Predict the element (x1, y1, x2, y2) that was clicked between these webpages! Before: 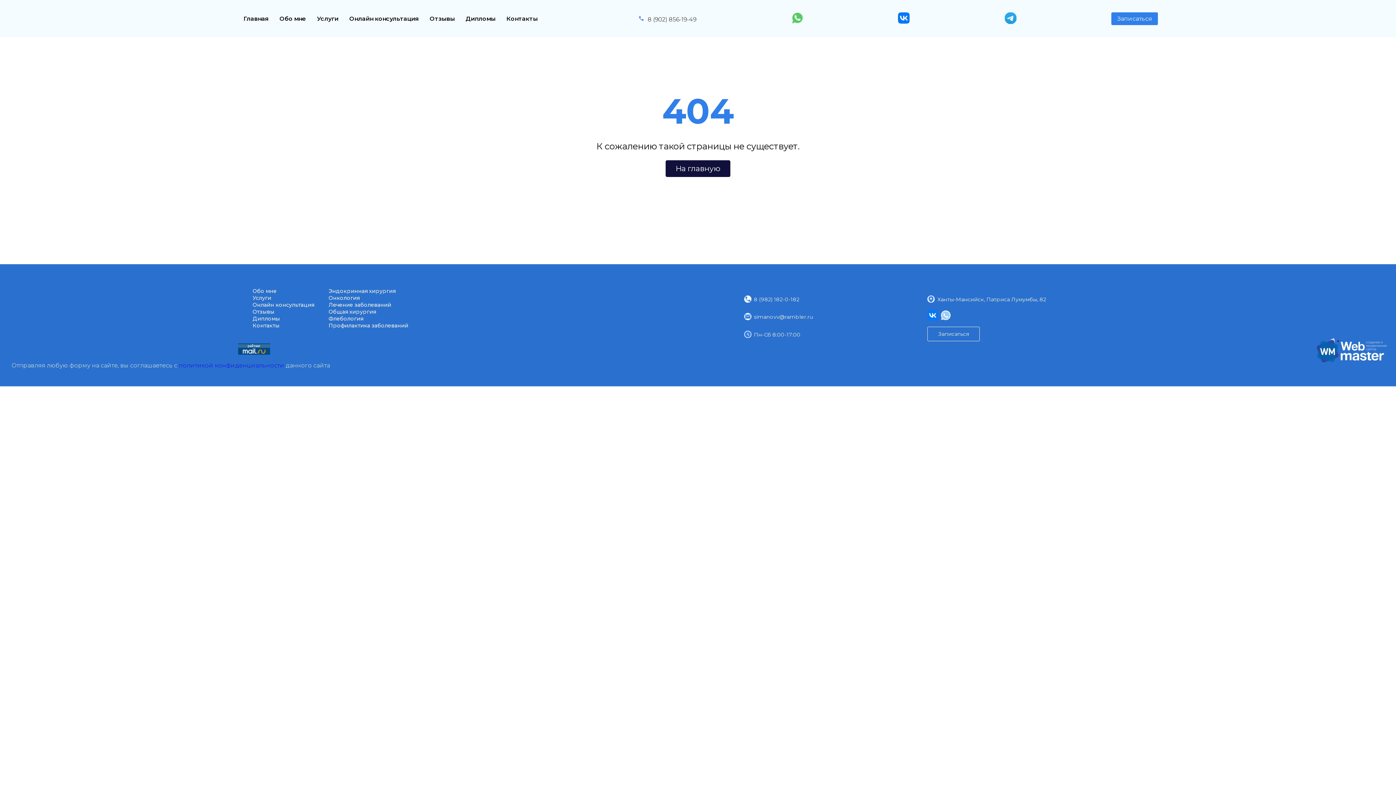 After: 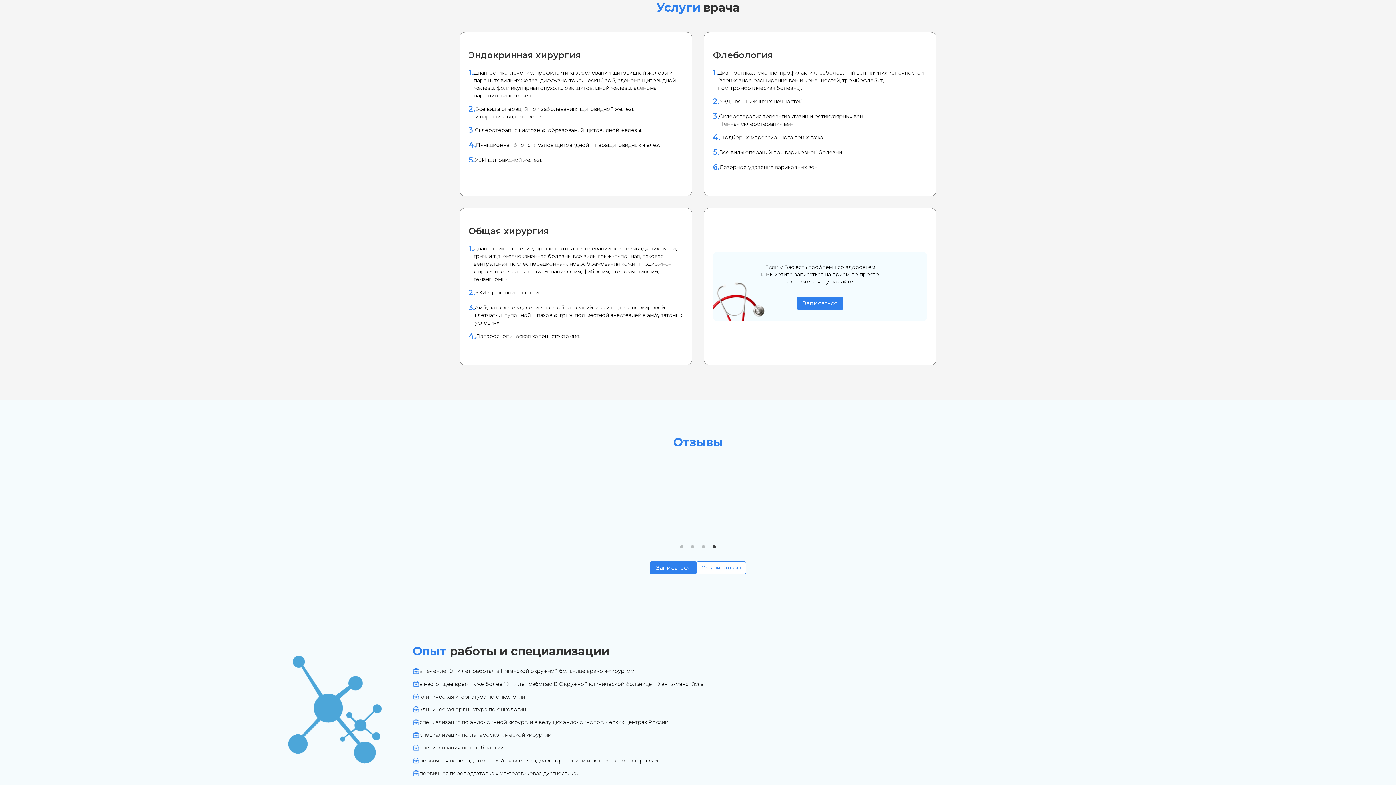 Action: label: Услуги bbox: (252, 294, 271, 301)